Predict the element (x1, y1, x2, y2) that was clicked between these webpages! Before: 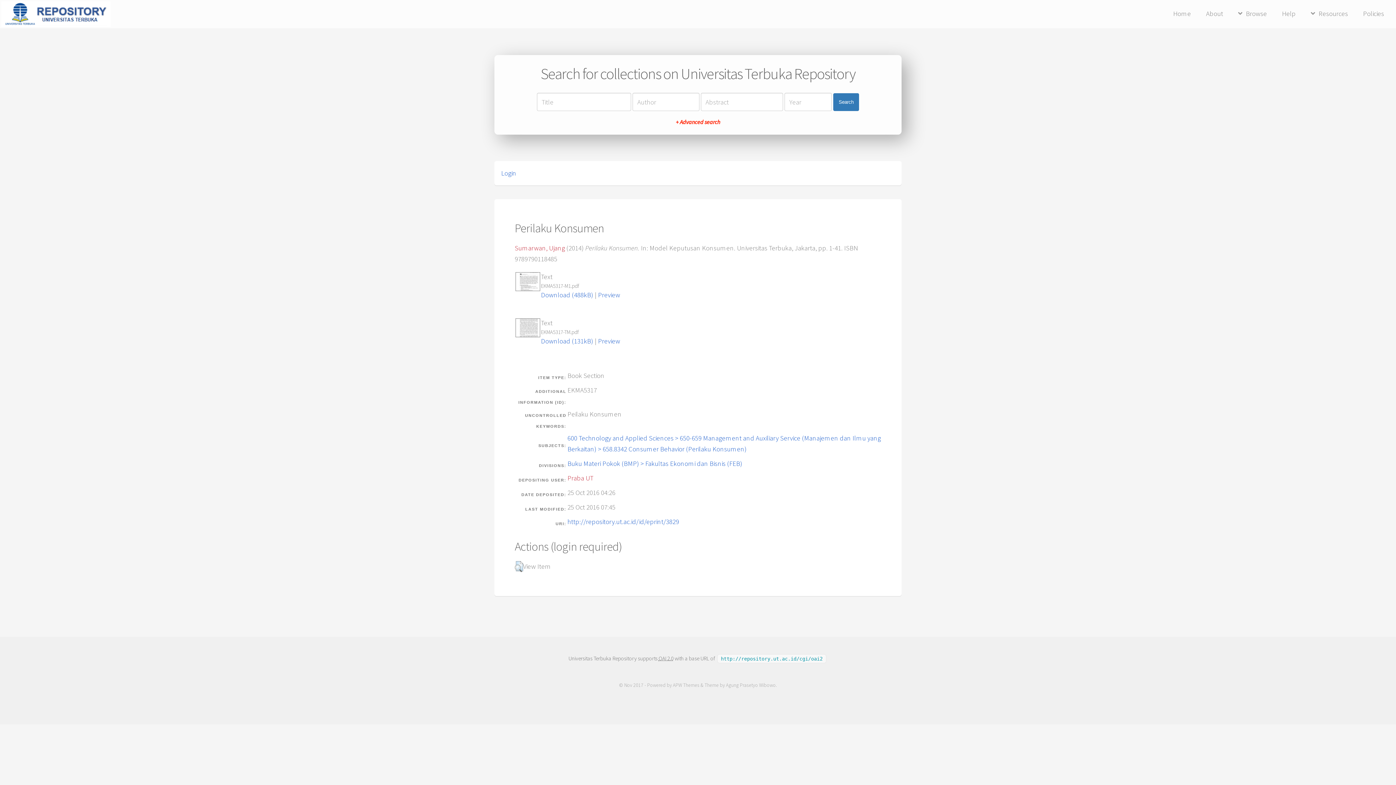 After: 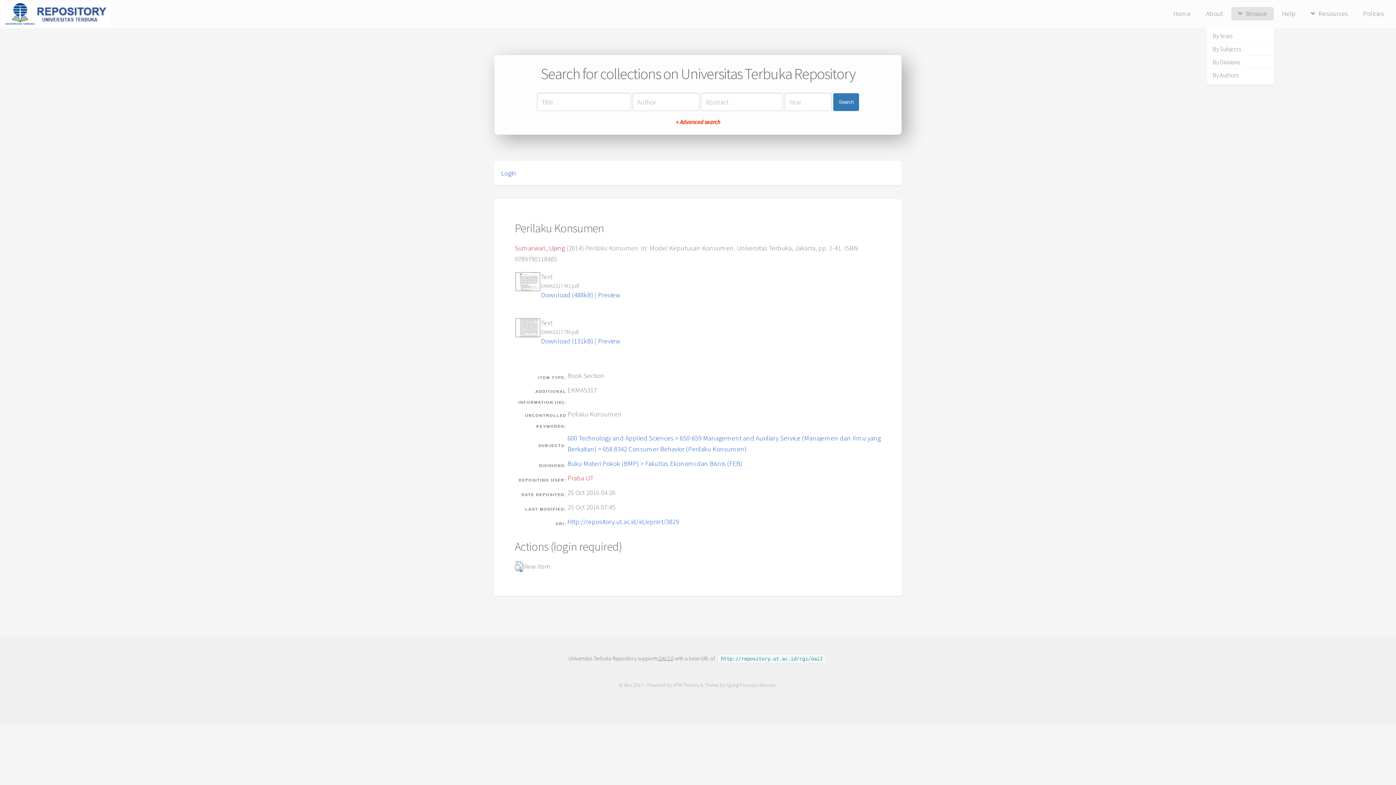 Action: bbox: (1231, 6, 1274, 20) label: Browse